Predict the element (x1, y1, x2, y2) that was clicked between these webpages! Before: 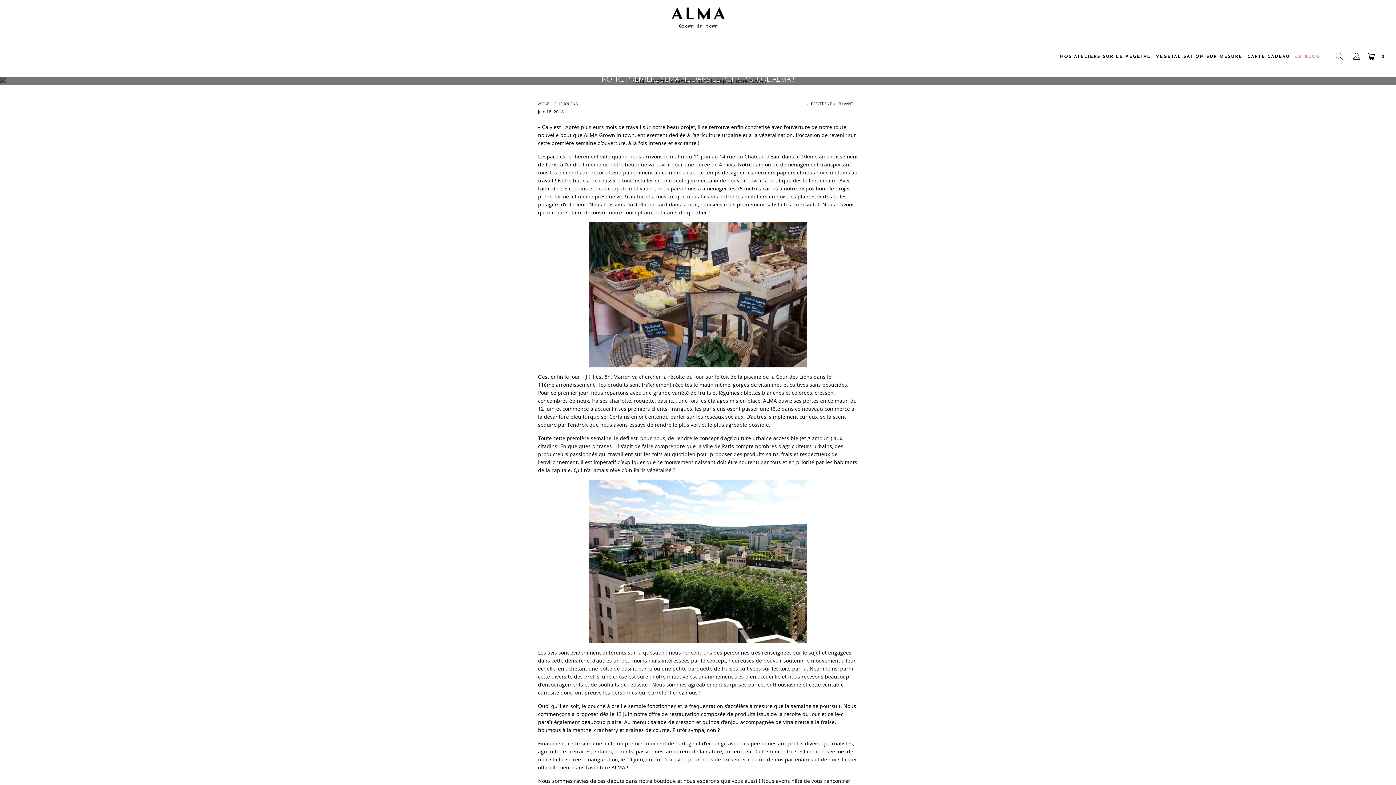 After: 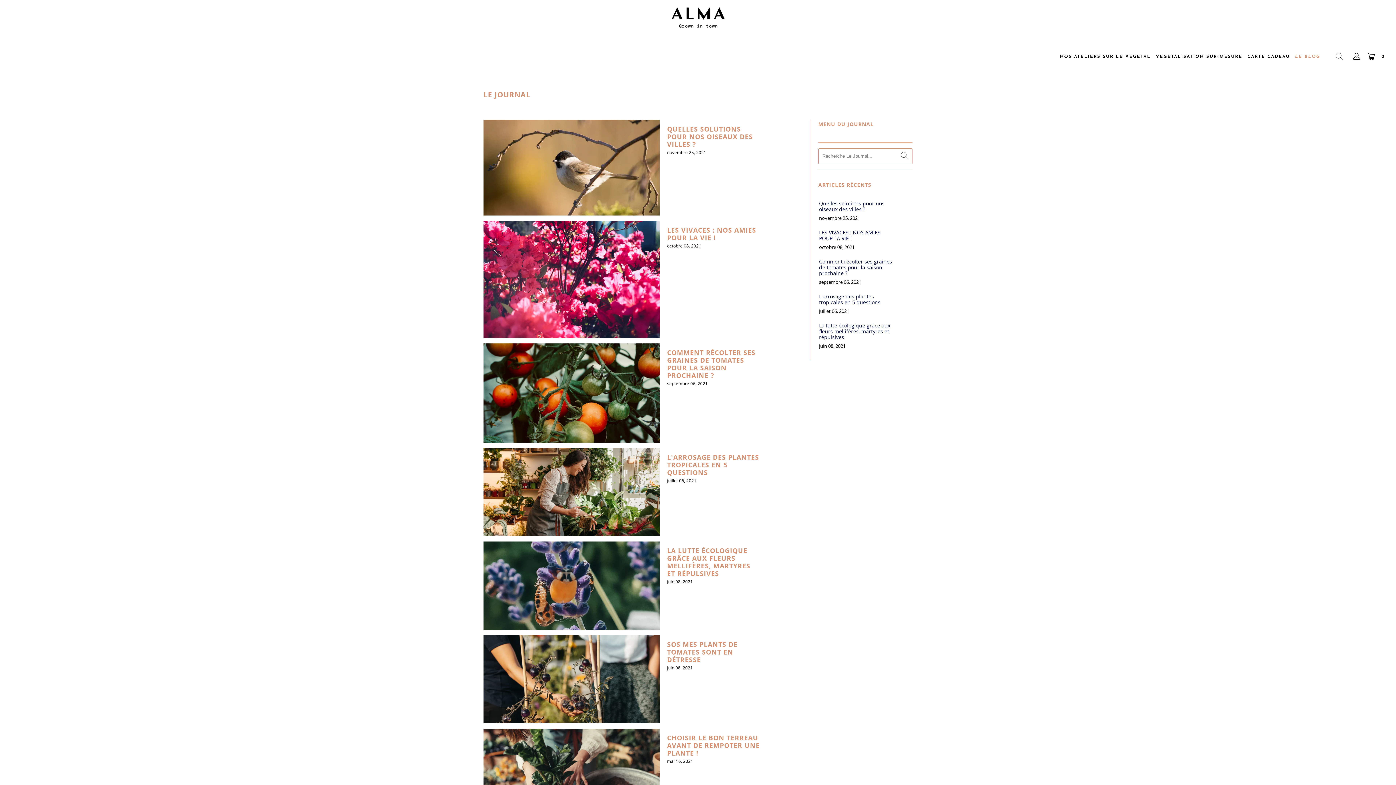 Action: bbox: (1295, 48, 1320, 65) label: LE BLOG